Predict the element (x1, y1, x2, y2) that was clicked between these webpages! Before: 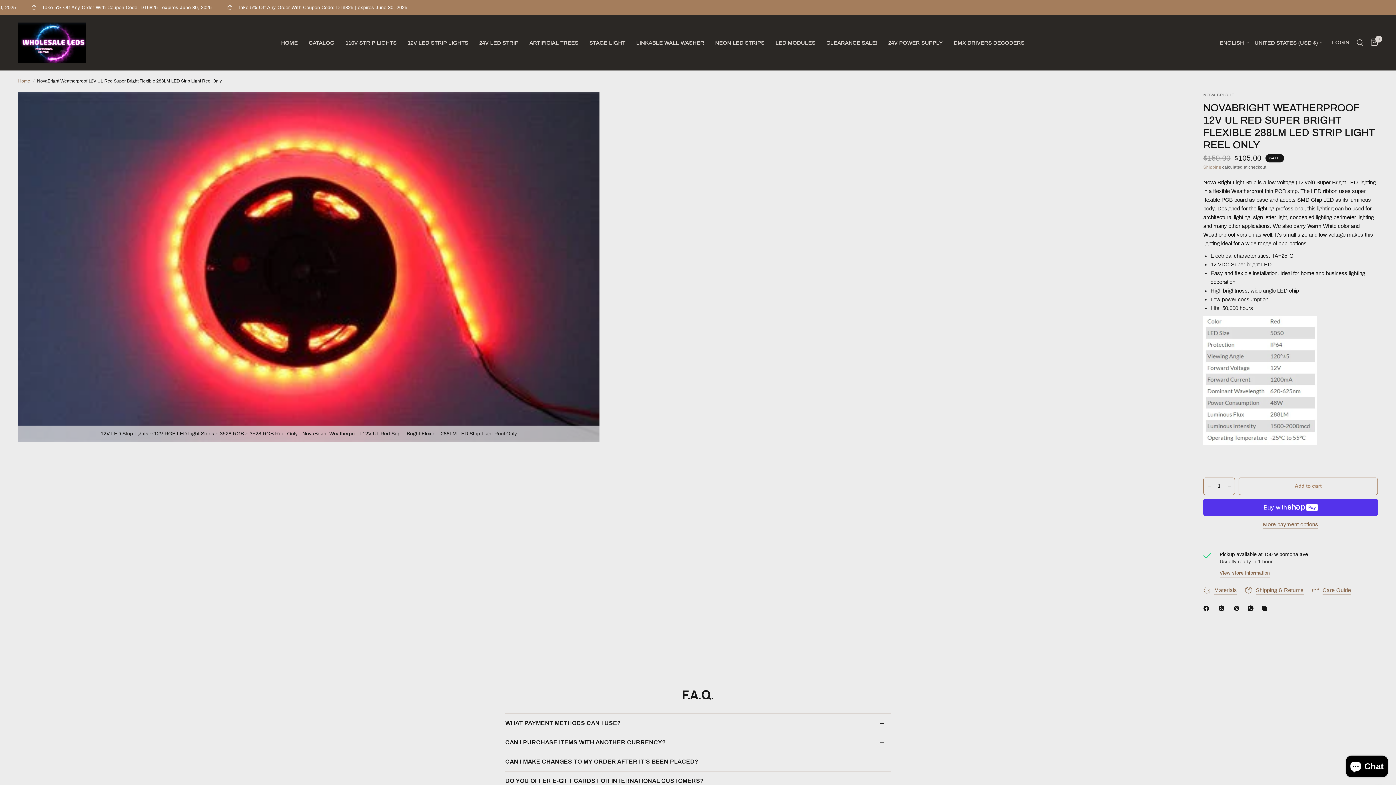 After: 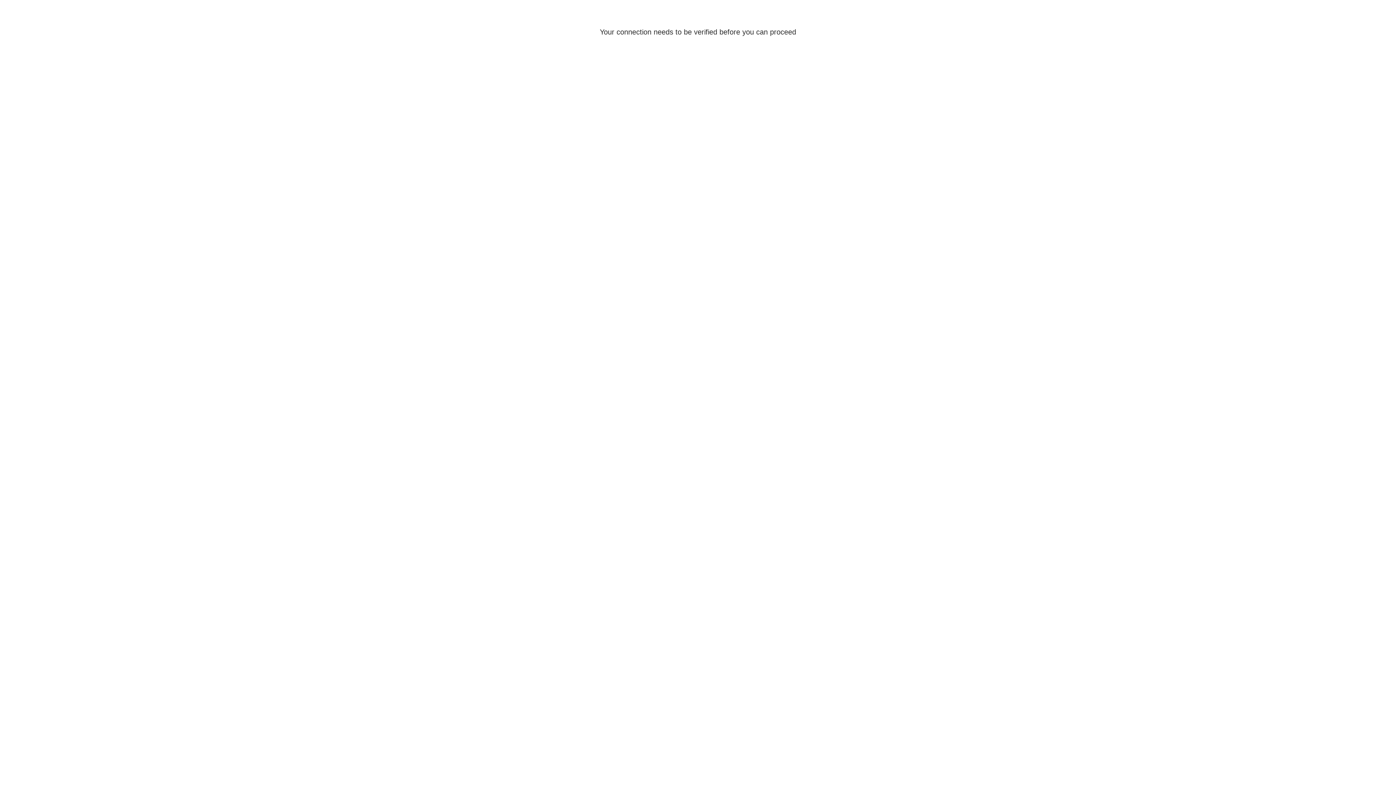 Action: label: LOGIN bbox: (1328, 15, 1353, 70)